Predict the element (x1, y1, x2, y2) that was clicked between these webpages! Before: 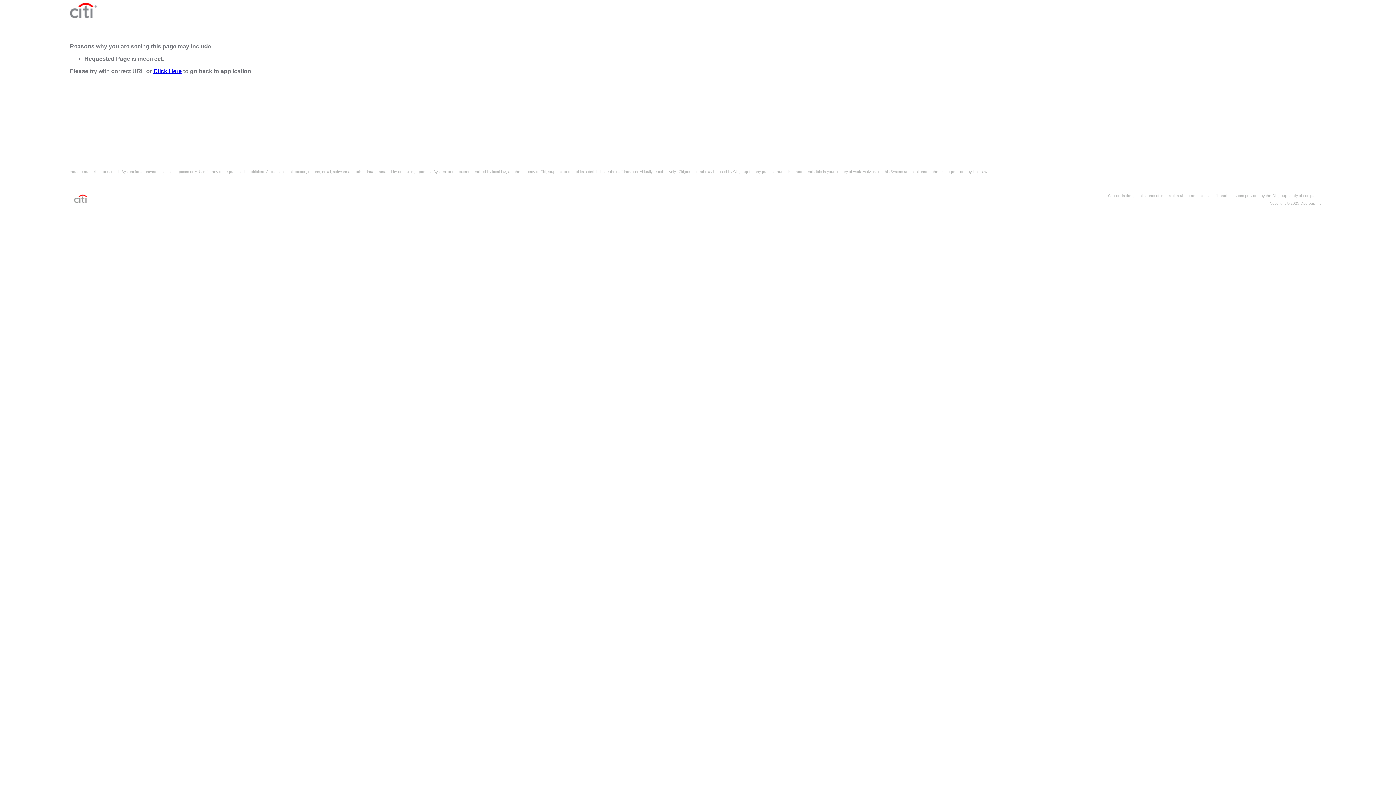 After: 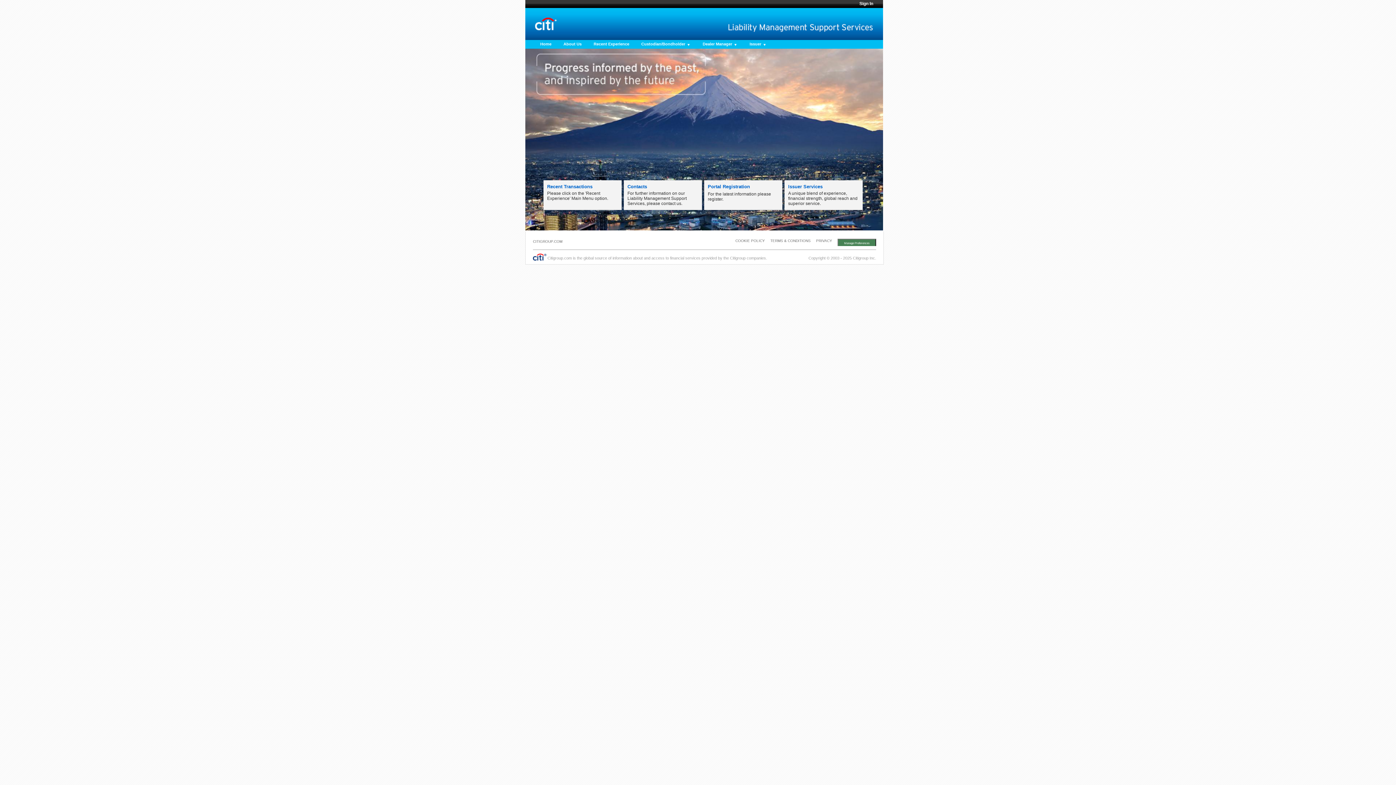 Action: bbox: (153, 68, 181, 74) label: Click Here